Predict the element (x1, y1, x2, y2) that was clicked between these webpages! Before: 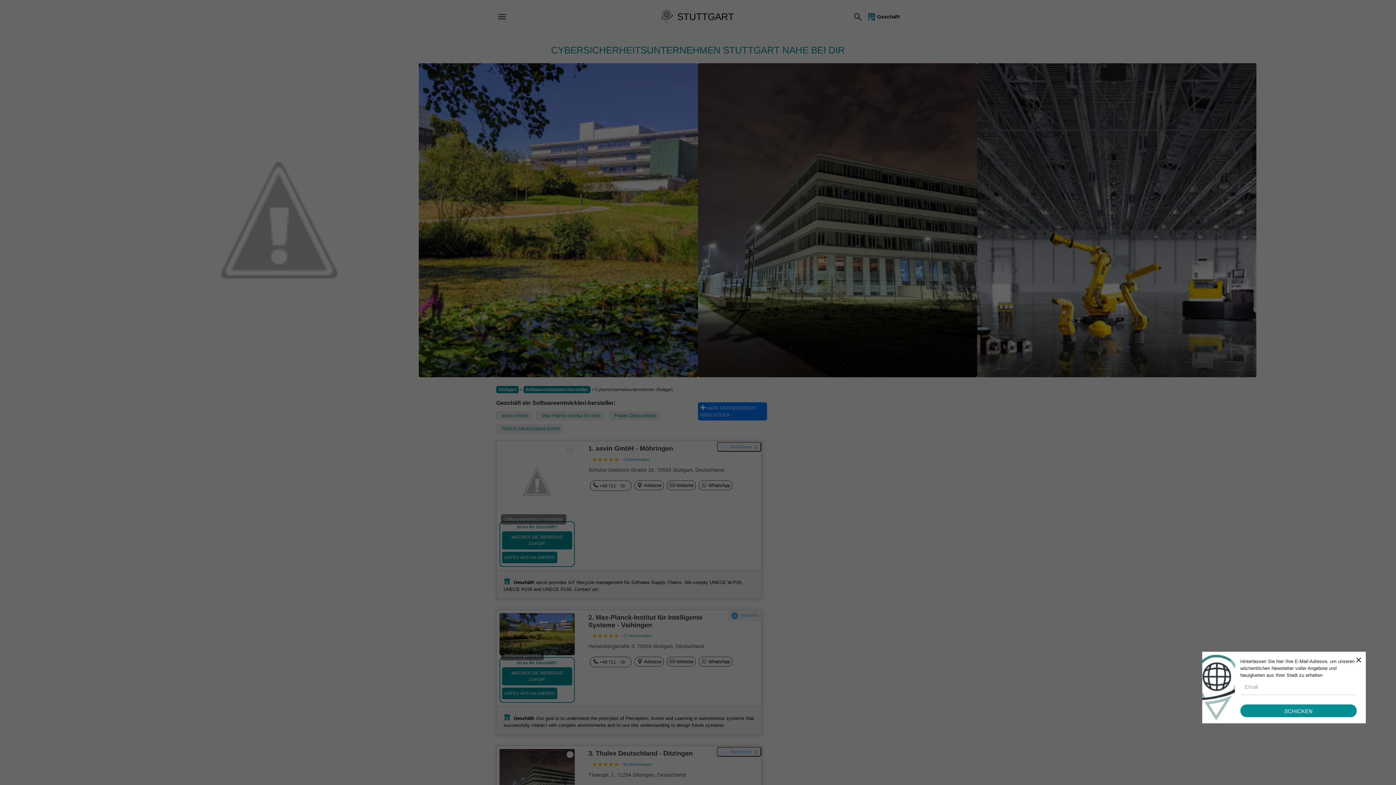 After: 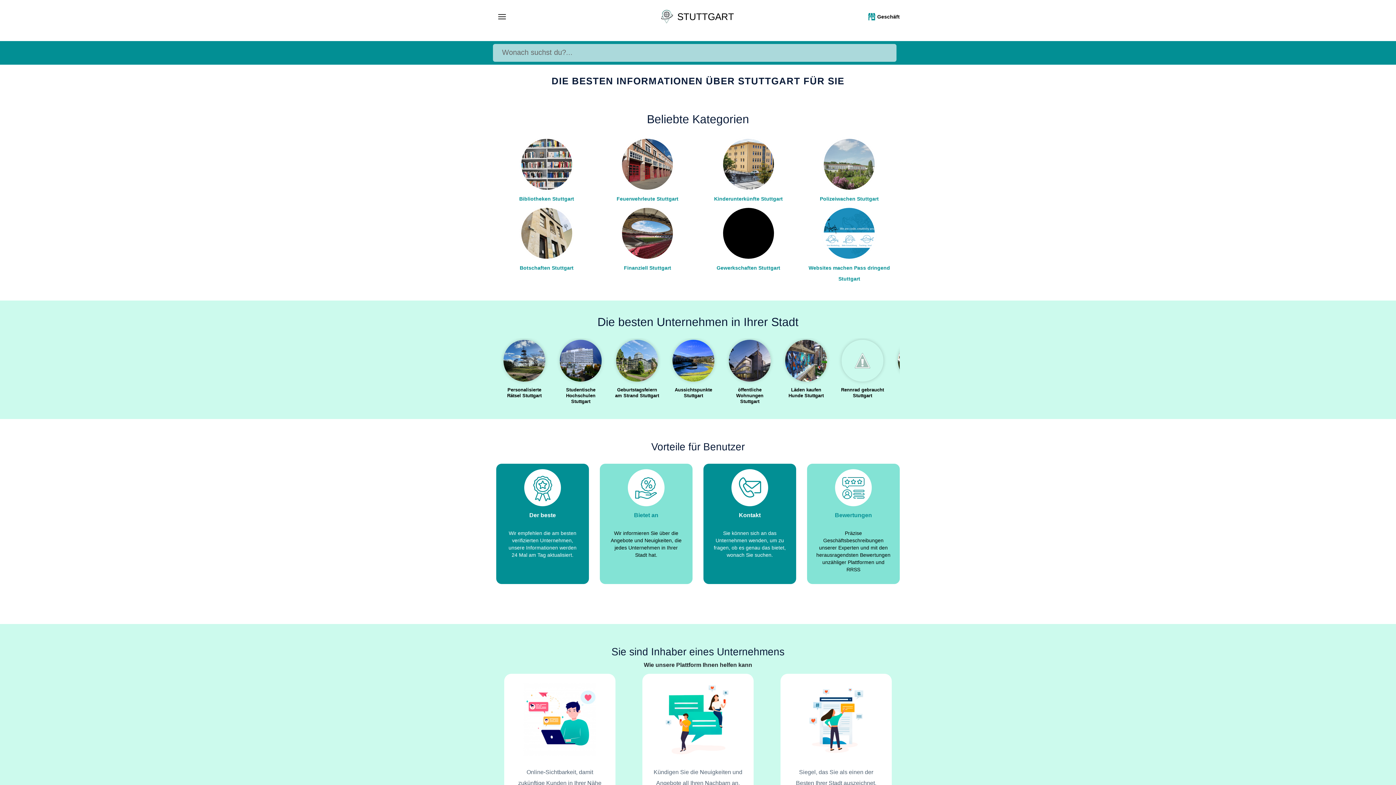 Action: label: Stuttgart bbox: (496, 386, 518, 393)